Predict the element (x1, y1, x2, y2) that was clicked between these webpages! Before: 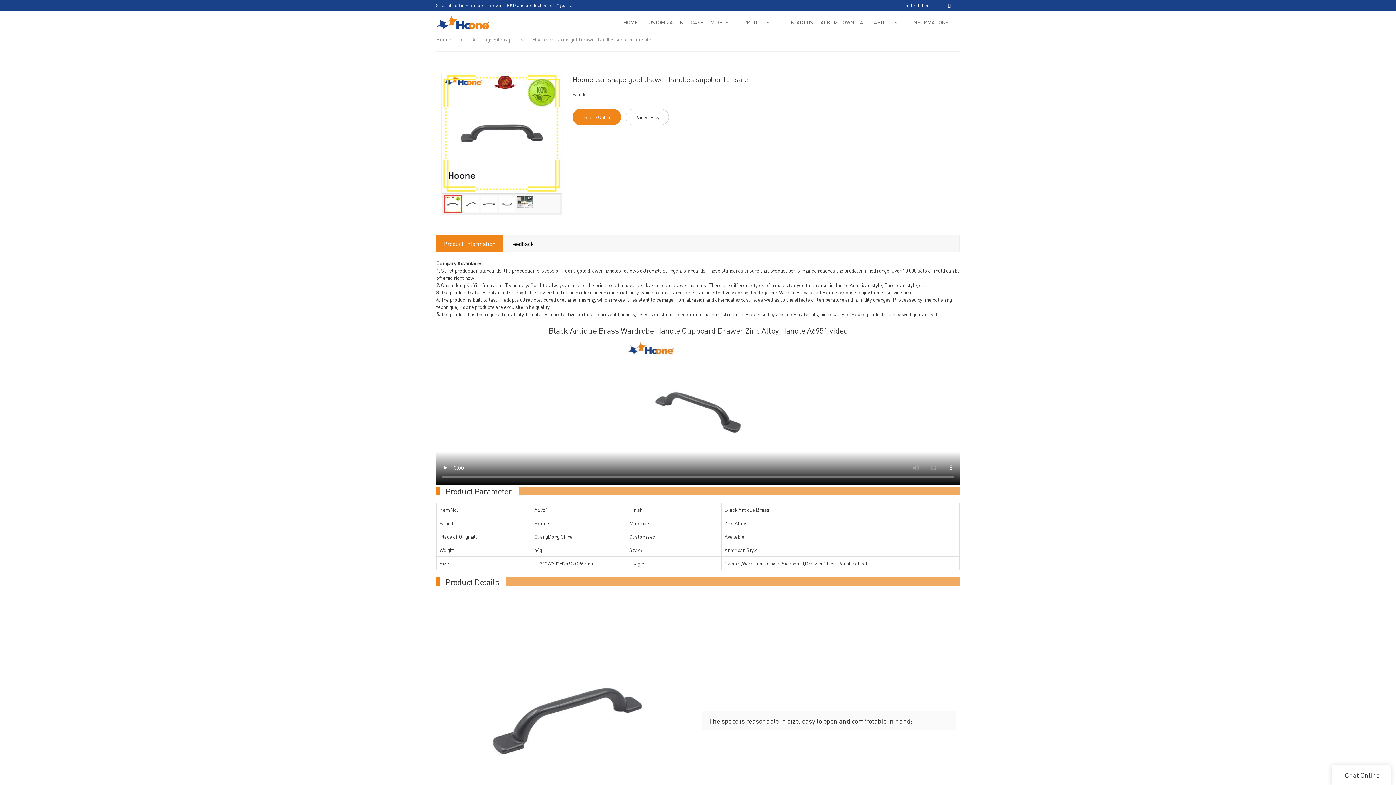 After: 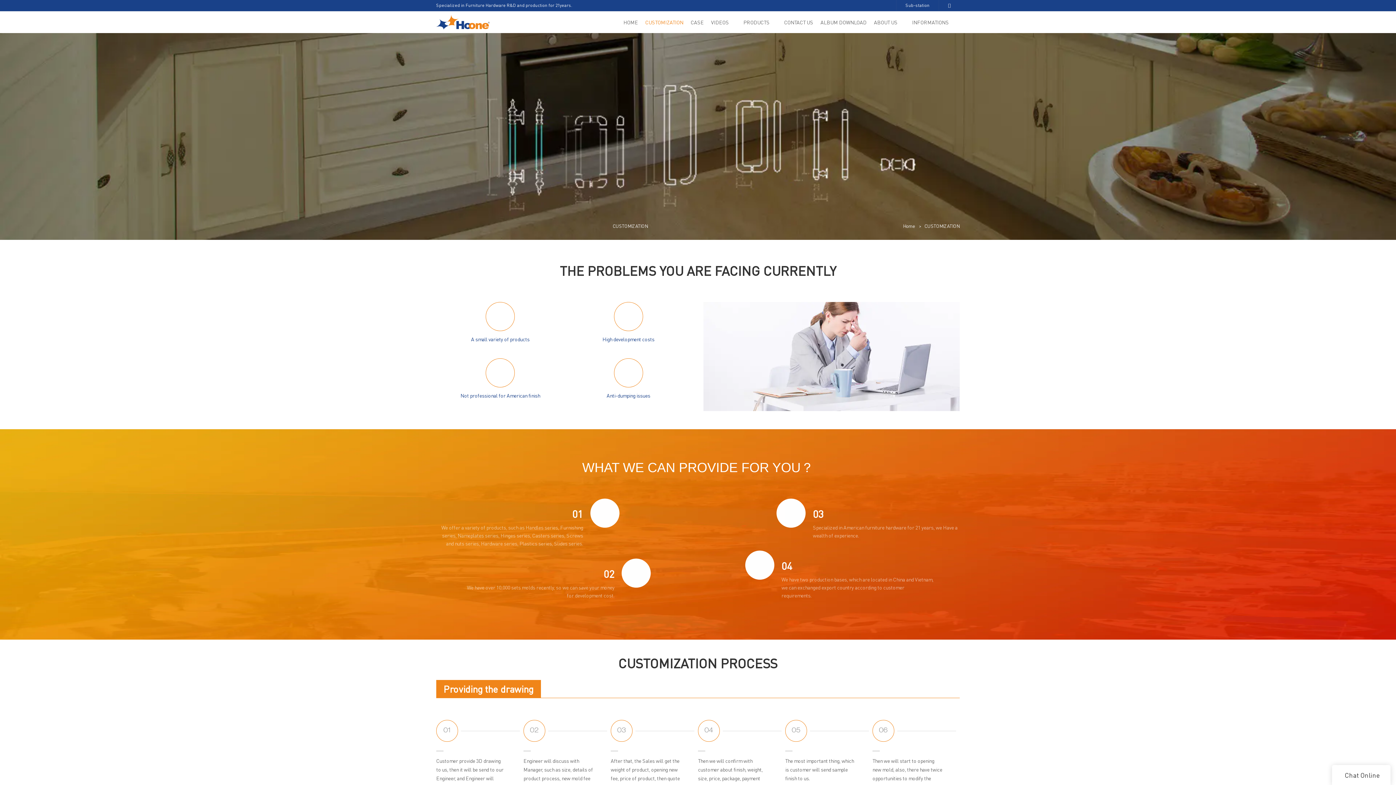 Action: bbox: (645, 18, 683, 25) label: CUSTOMIZATION